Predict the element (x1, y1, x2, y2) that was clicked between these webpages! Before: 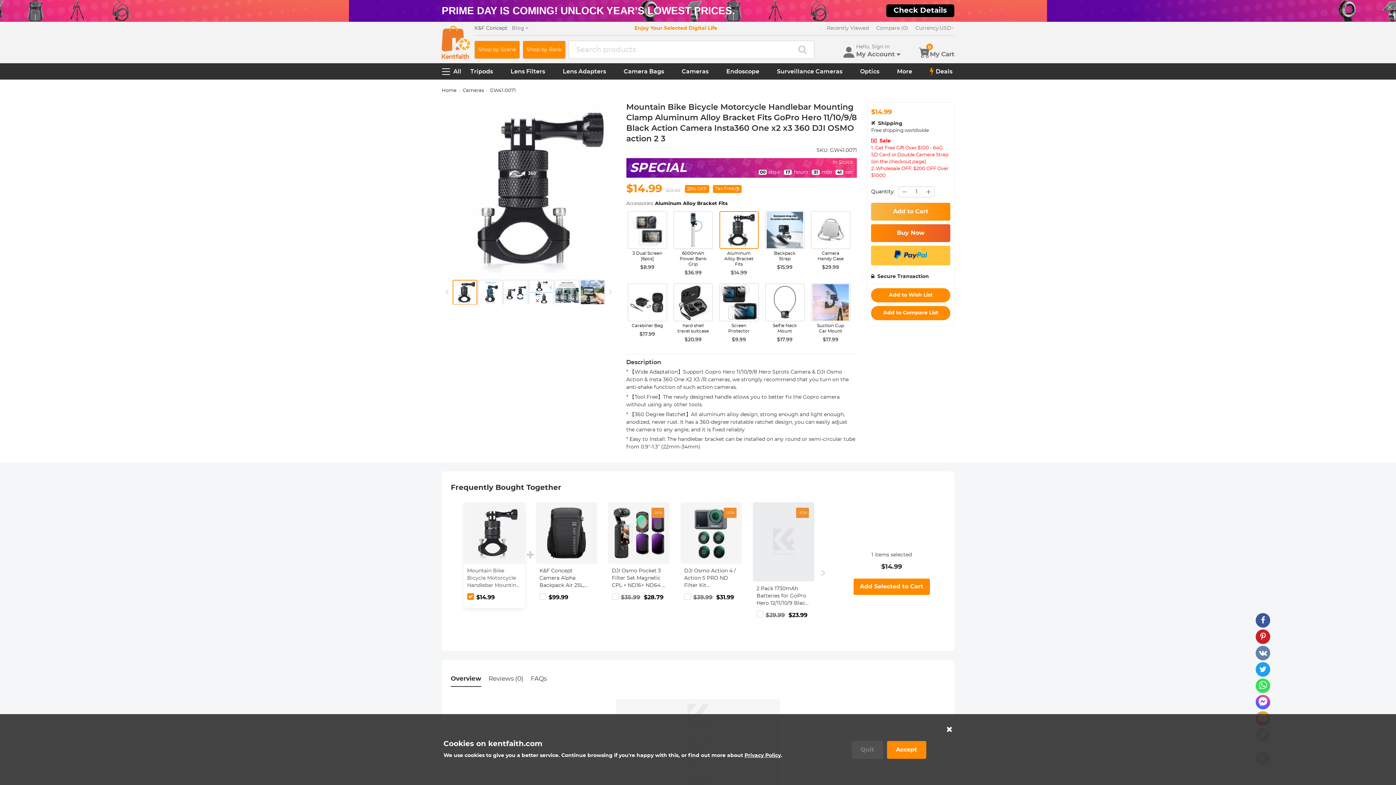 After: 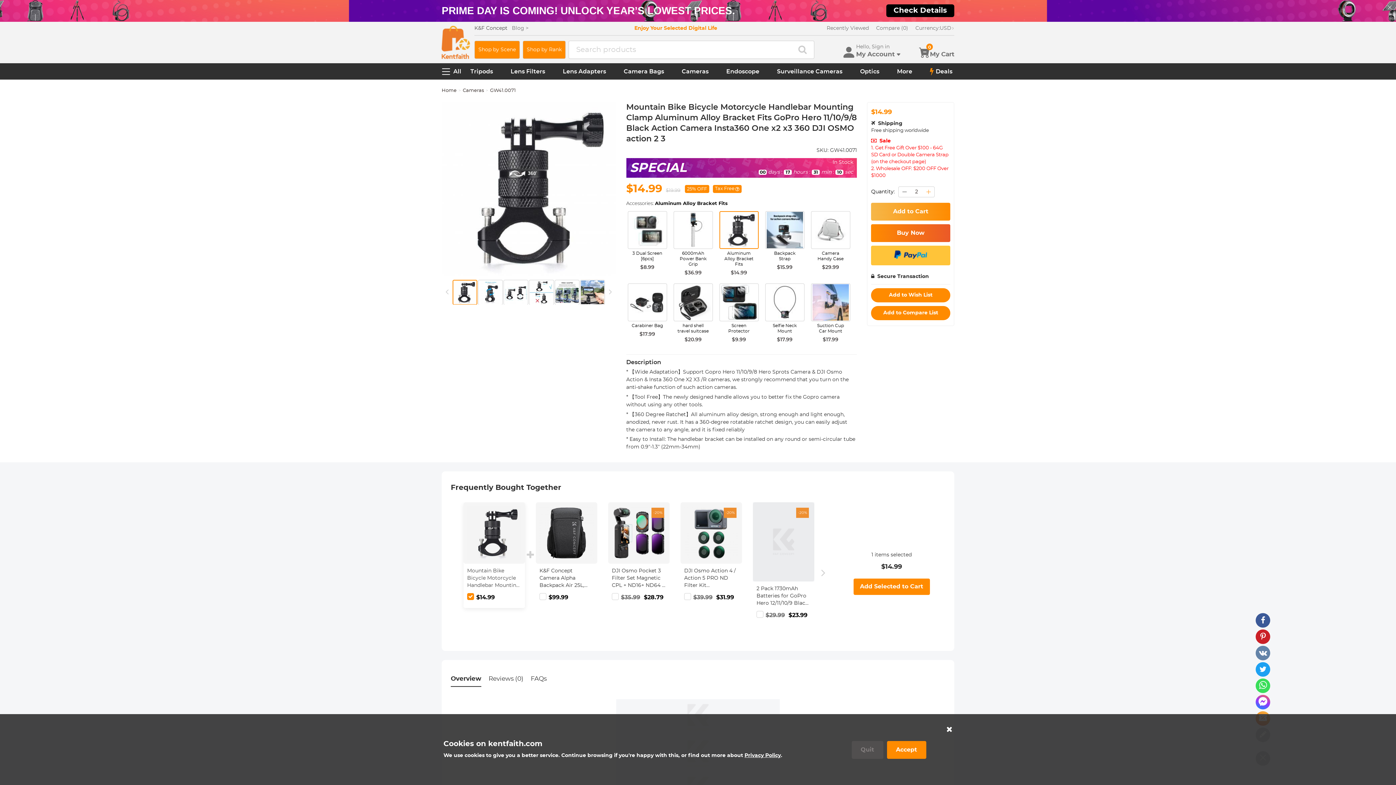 Action: bbox: (923, 186, 935, 197)